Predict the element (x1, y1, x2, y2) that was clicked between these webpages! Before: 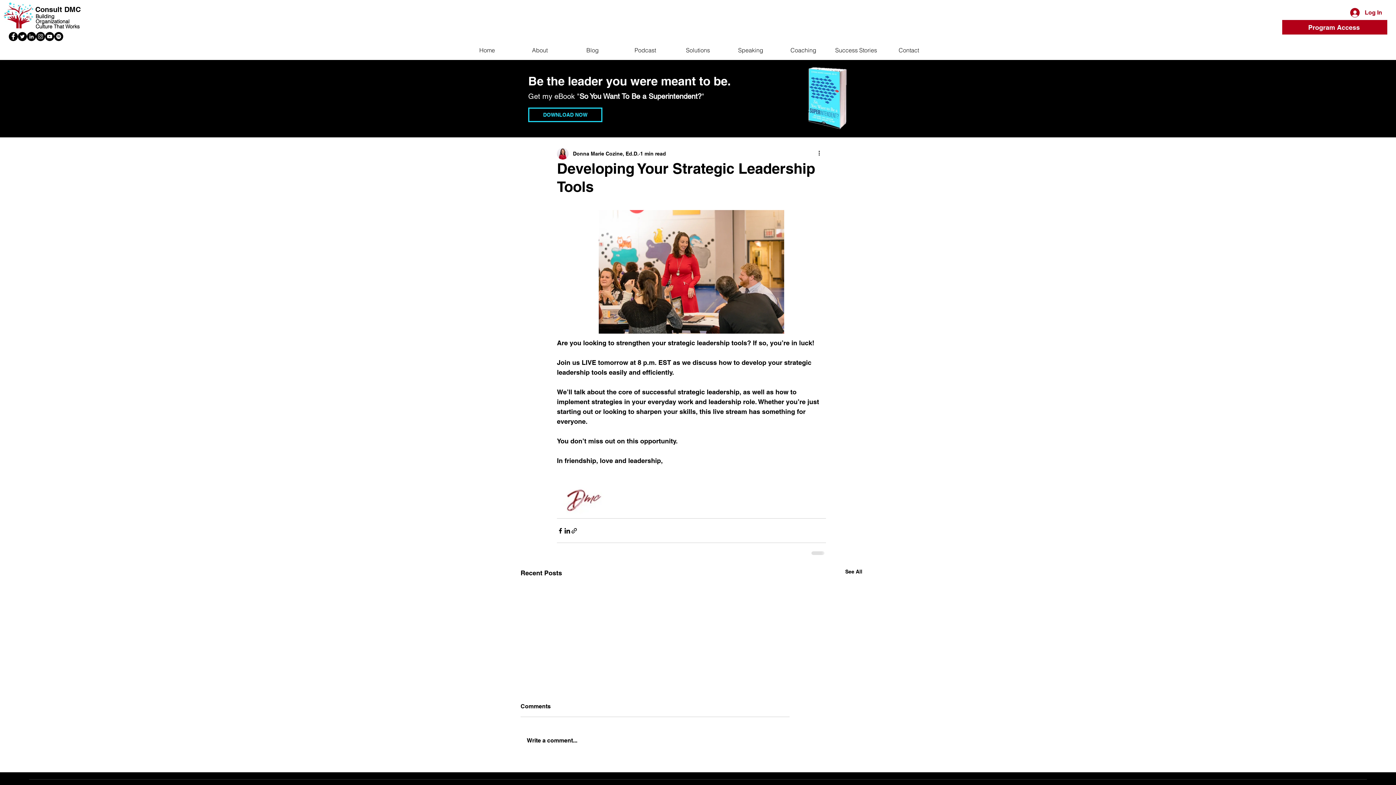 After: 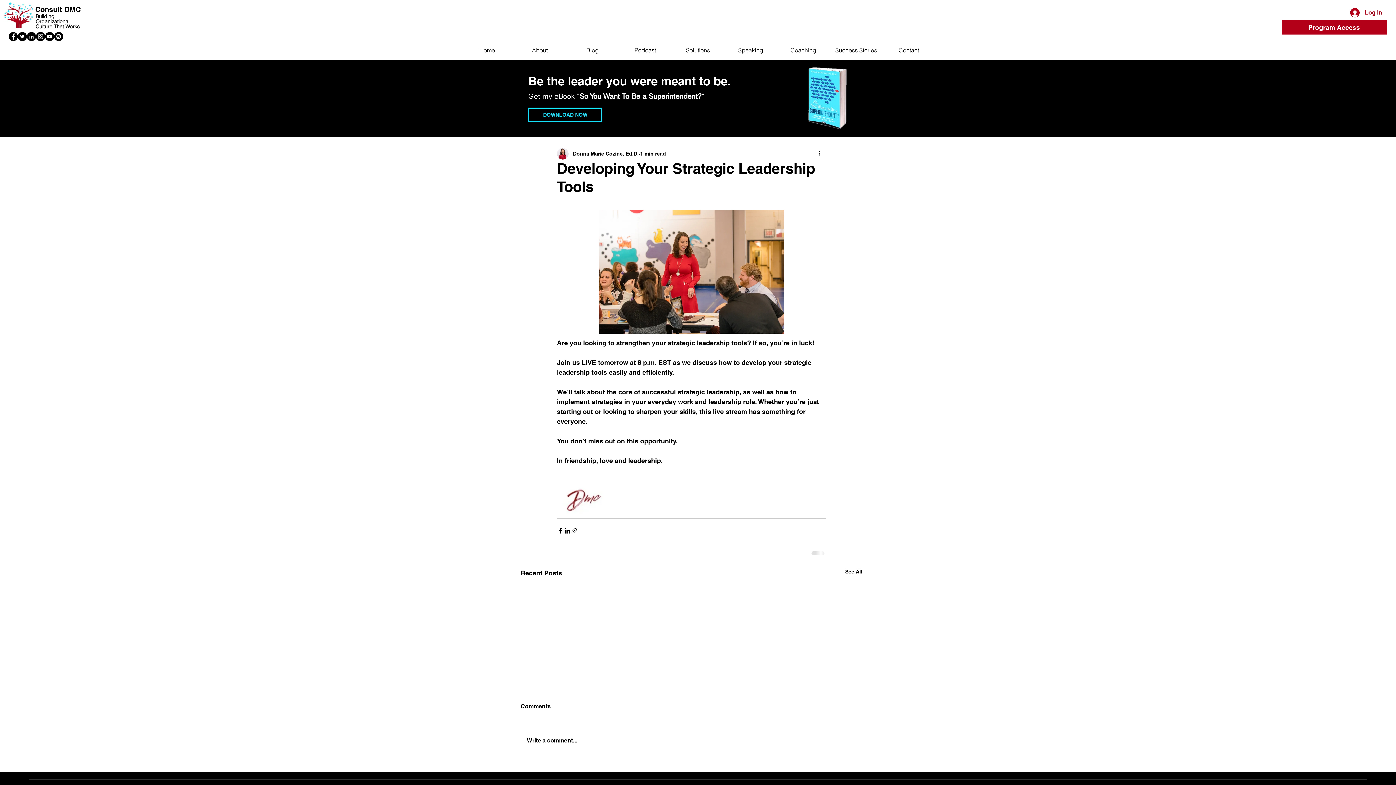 Action: bbox: (521, 730, 789, 751) label: Write a comment...